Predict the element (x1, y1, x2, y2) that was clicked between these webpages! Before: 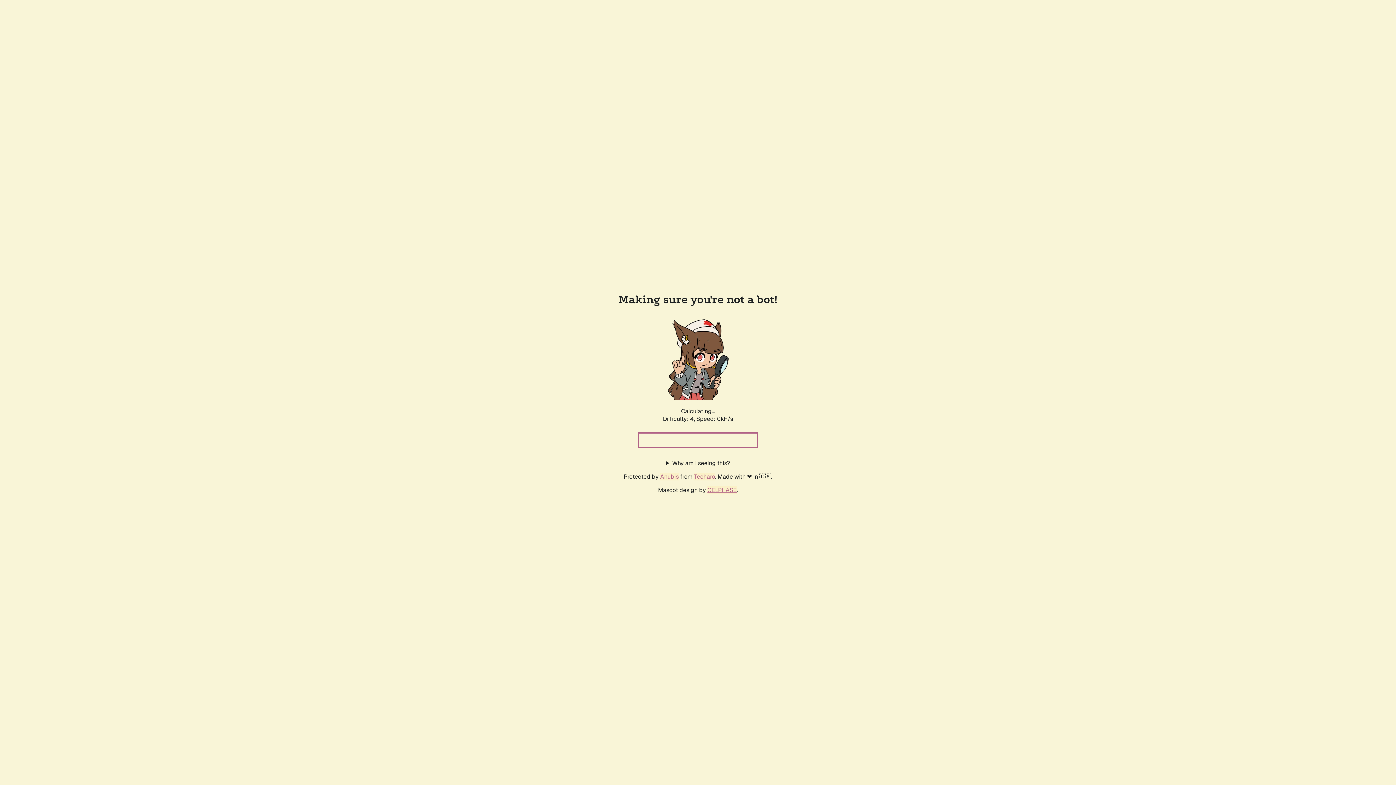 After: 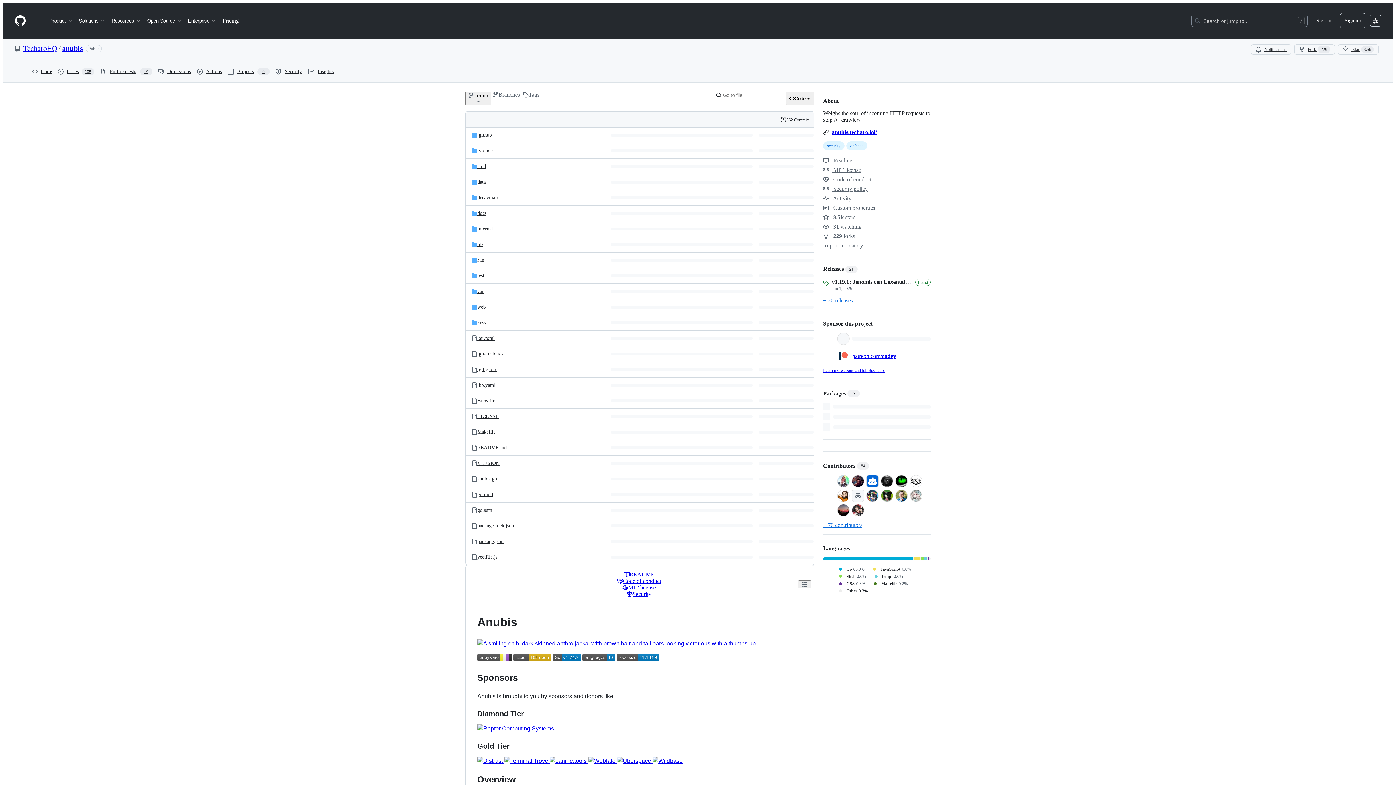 Action: bbox: (660, 472, 678, 480) label: Anubis